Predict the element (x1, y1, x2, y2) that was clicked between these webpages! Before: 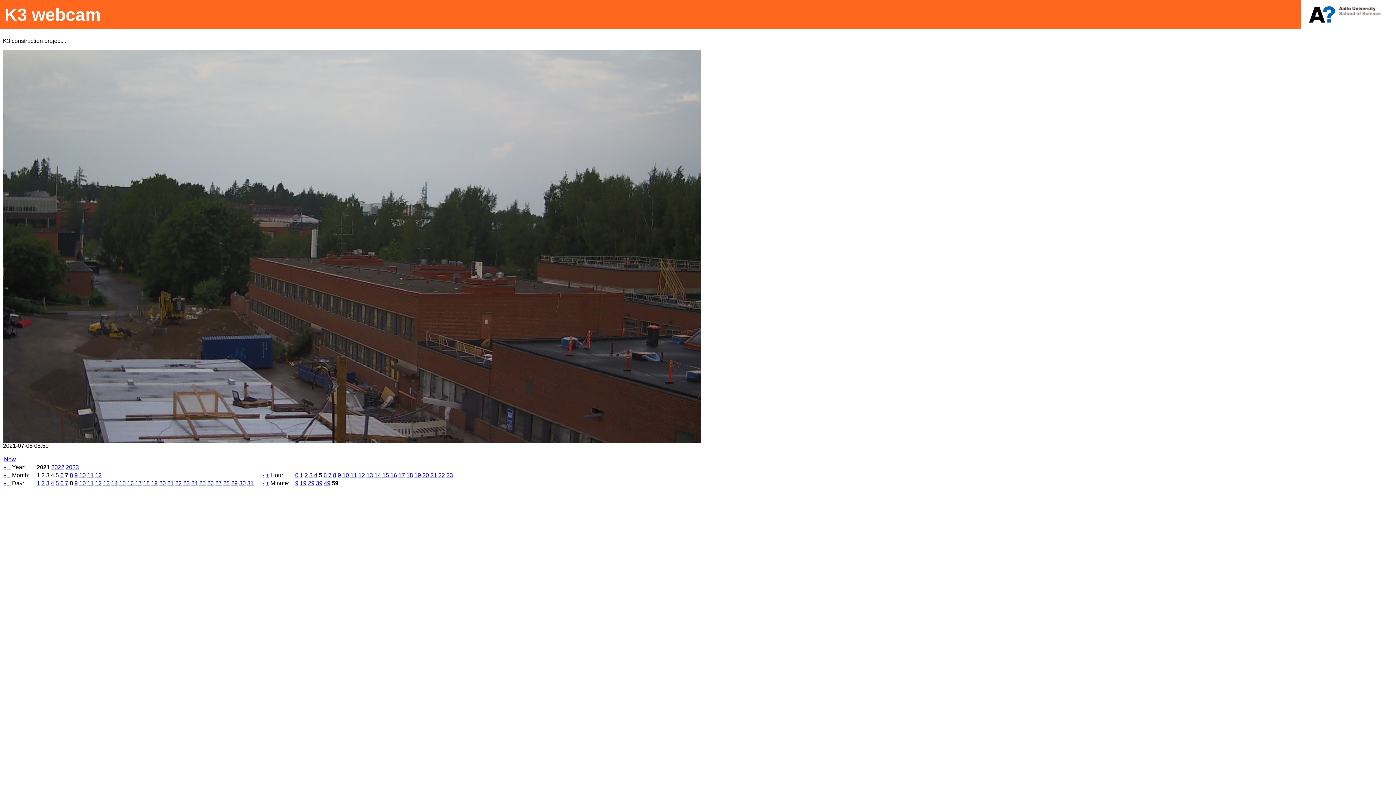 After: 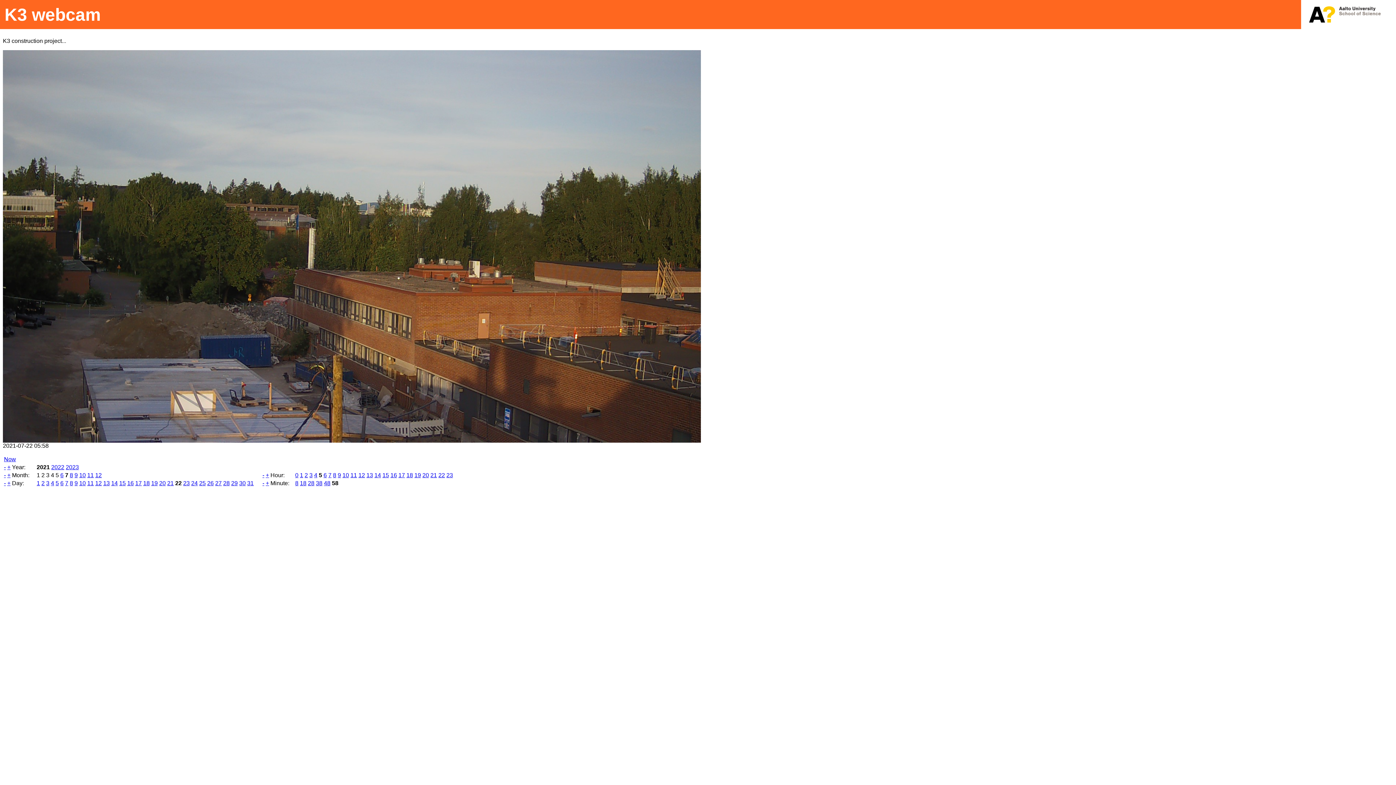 Action: label: 22 bbox: (175, 480, 181, 486)